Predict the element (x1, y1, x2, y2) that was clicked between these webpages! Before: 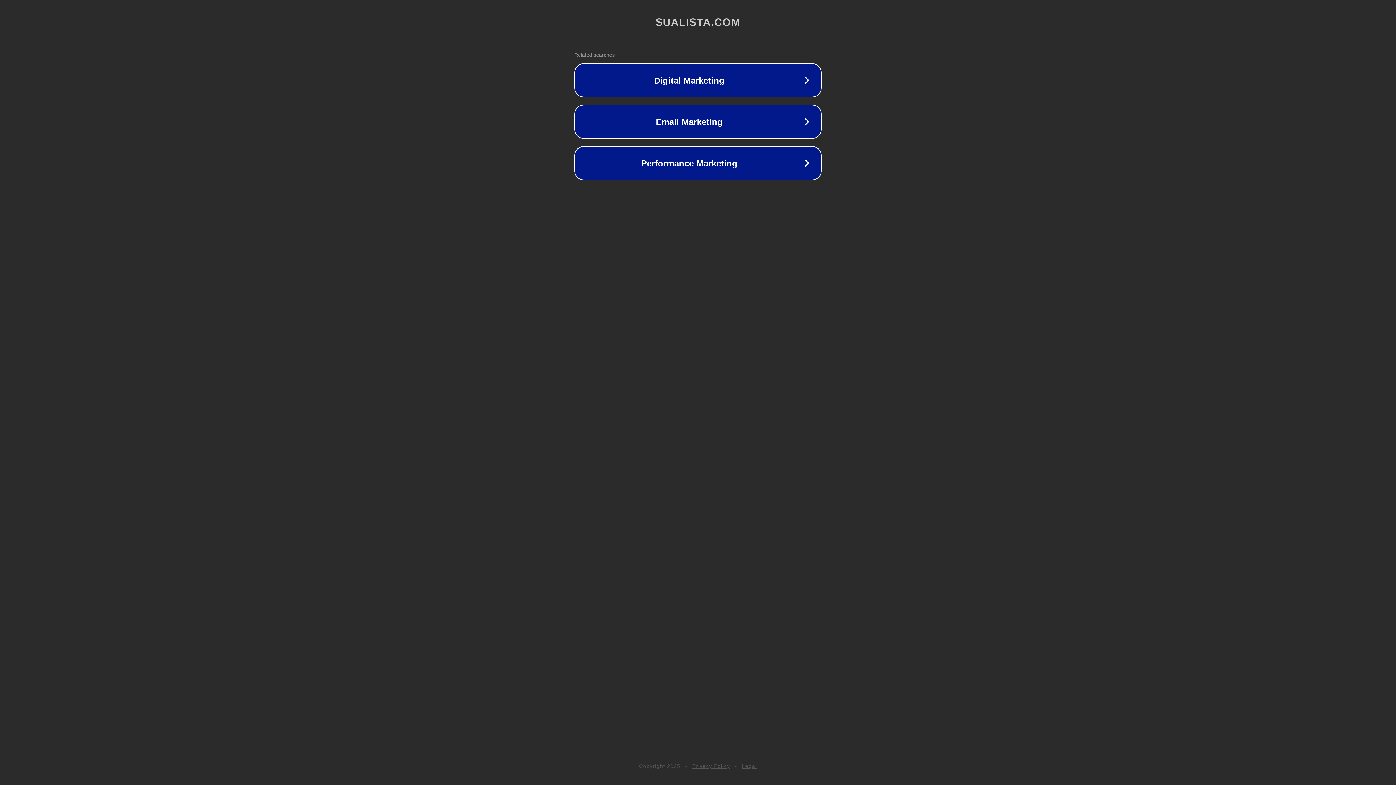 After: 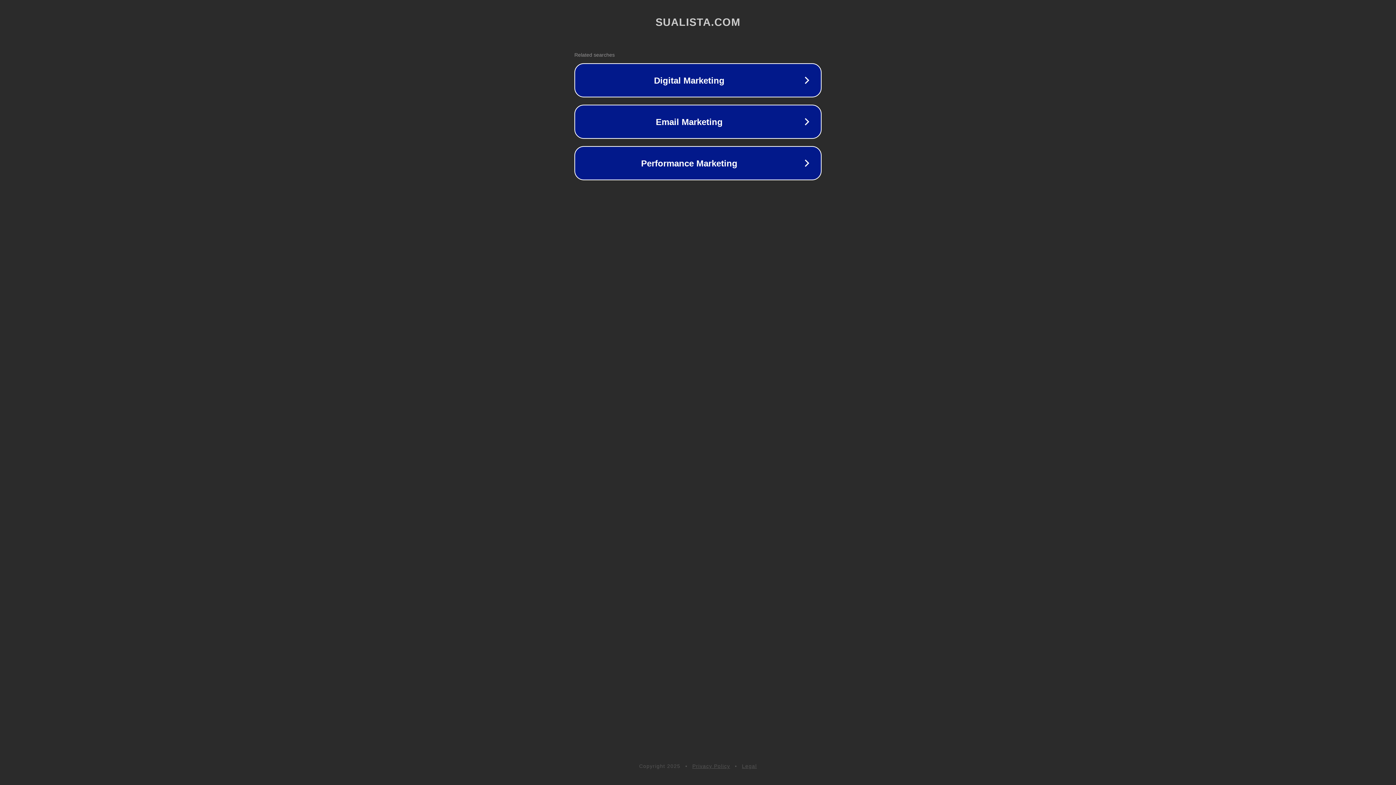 Action: label: Legal bbox: (742, 763, 757, 769)